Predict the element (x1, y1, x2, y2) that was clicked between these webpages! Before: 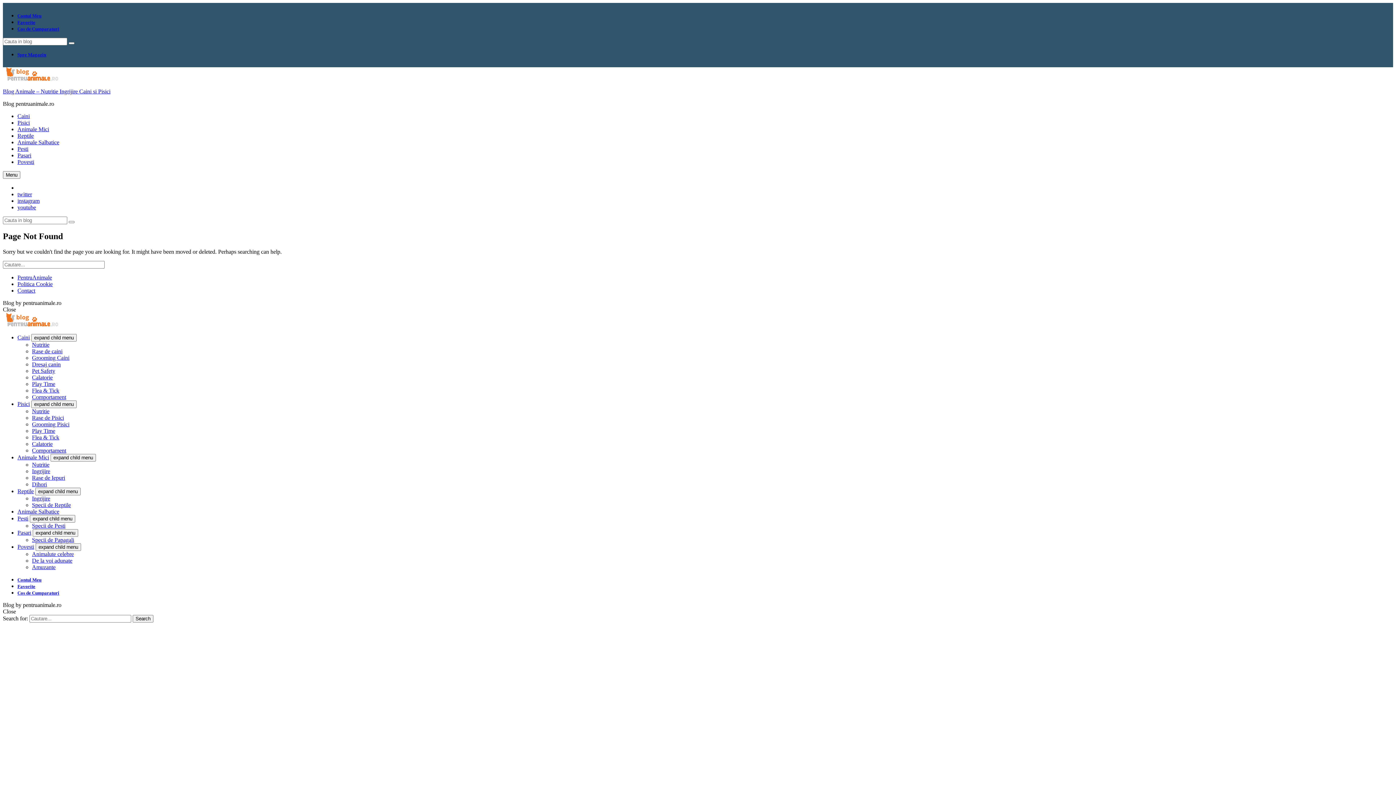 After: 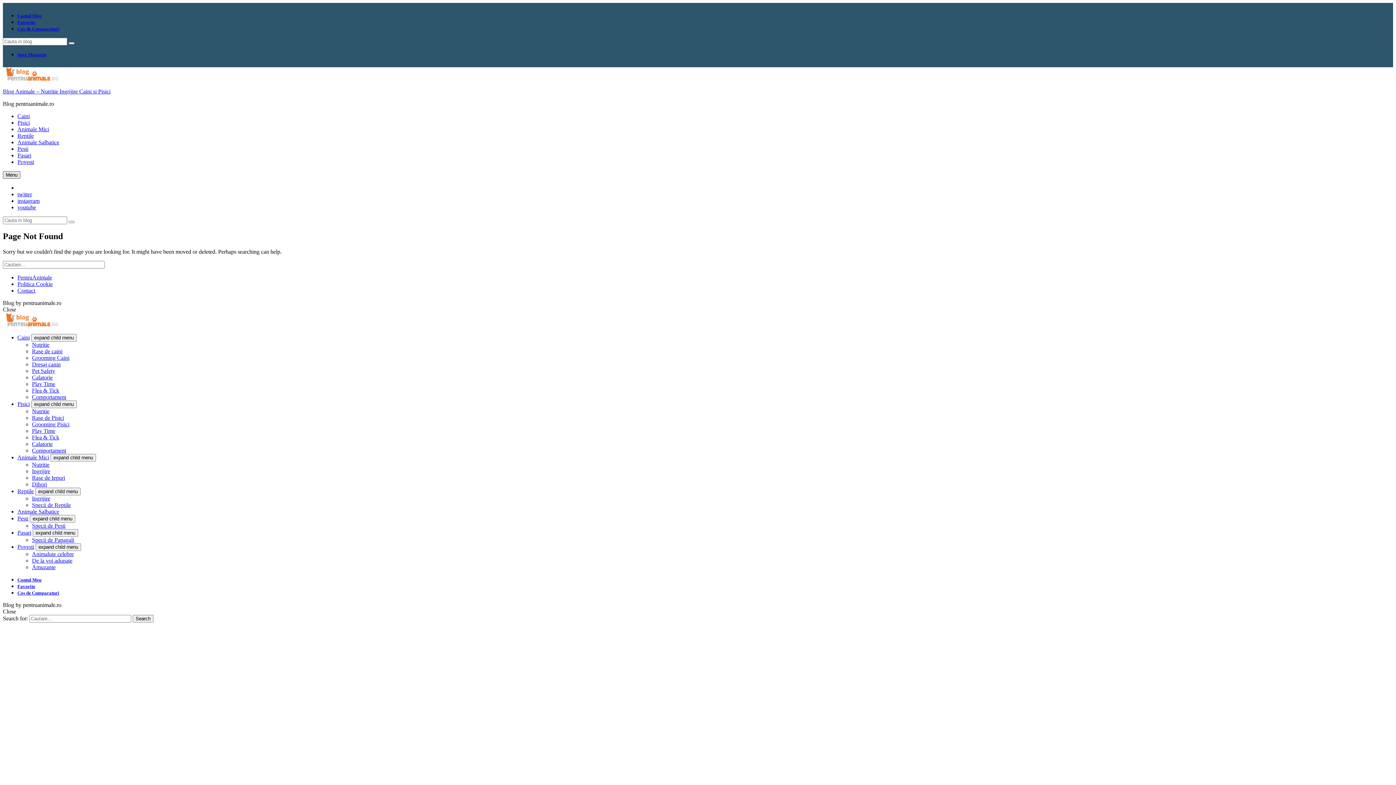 Action: label: Menu bbox: (2, 171, 20, 178)